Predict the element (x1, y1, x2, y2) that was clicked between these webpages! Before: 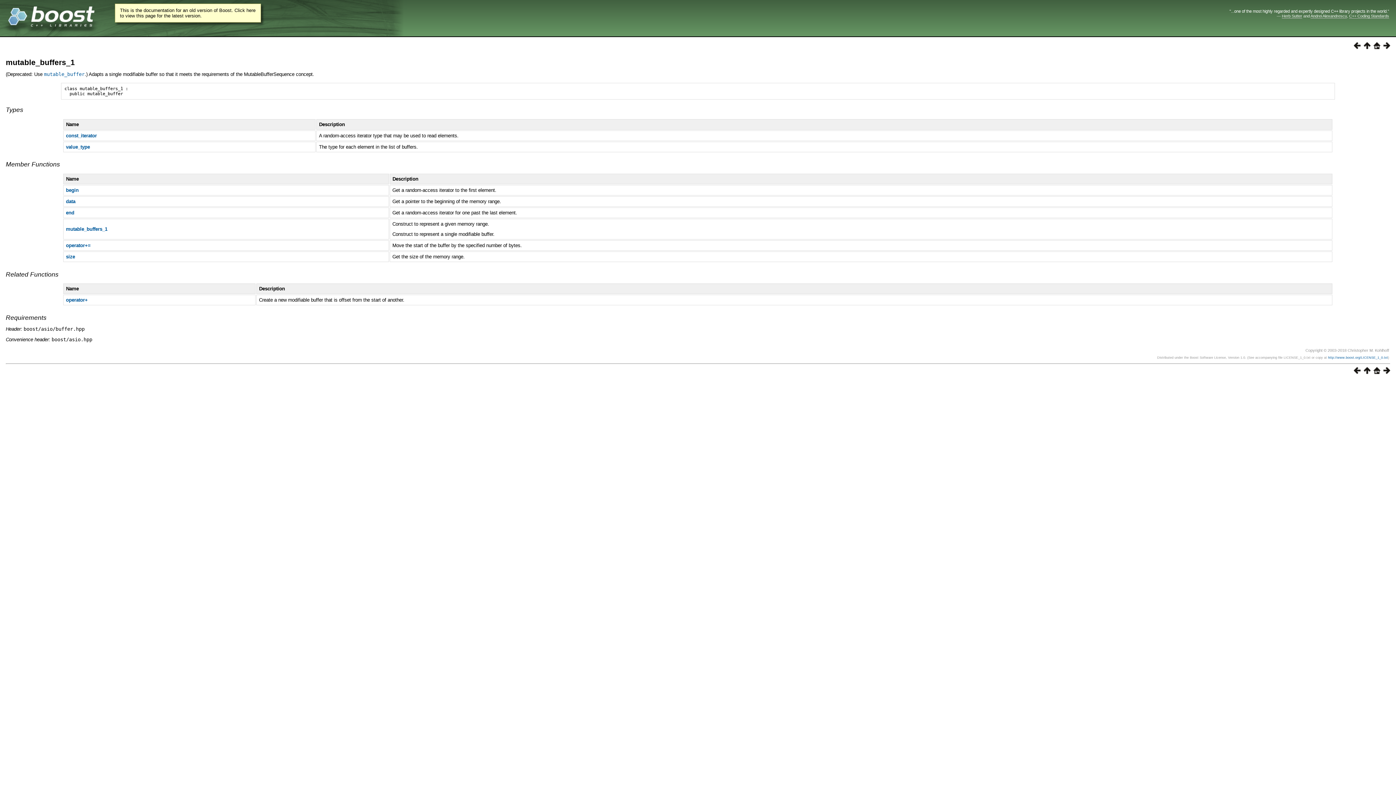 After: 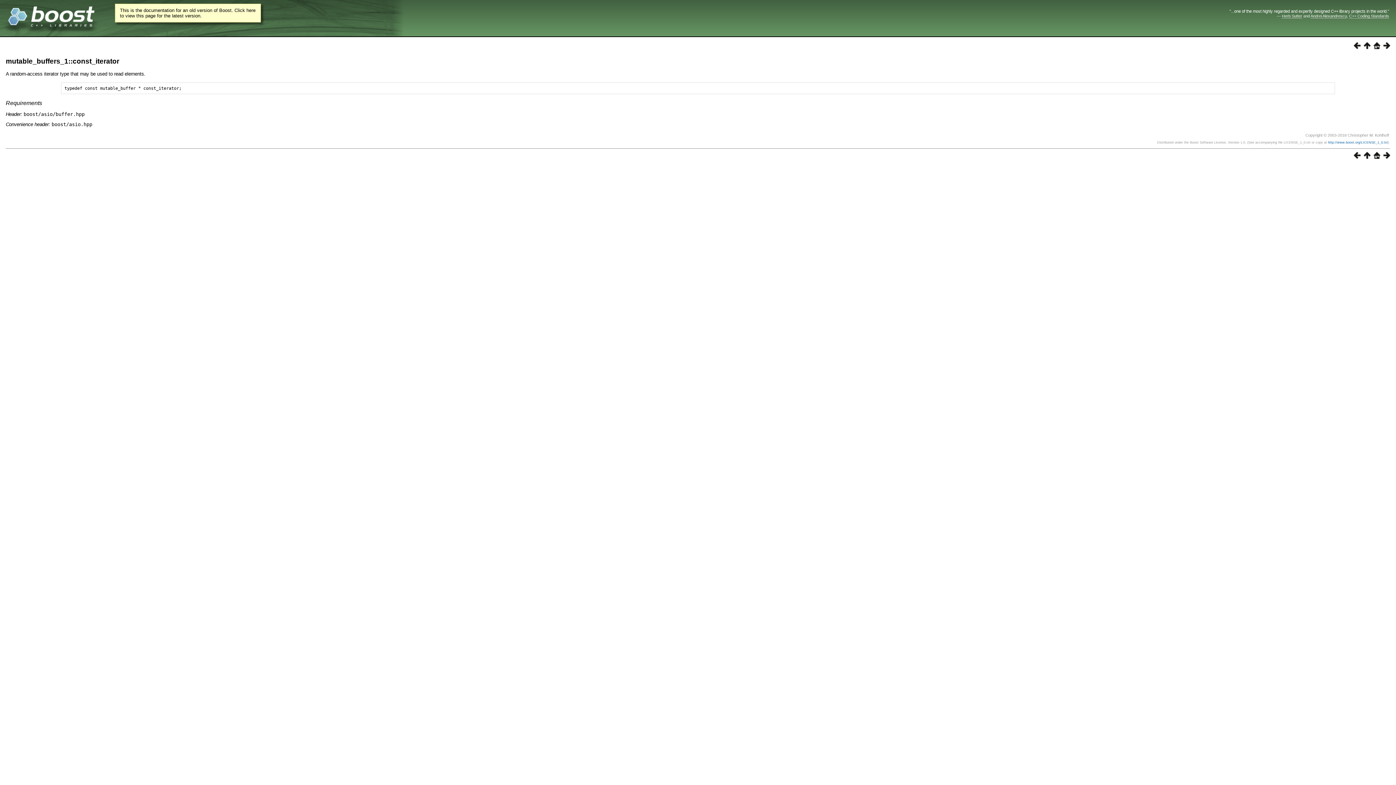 Action: label: const_iterator bbox: (65, 132, 96, 138)